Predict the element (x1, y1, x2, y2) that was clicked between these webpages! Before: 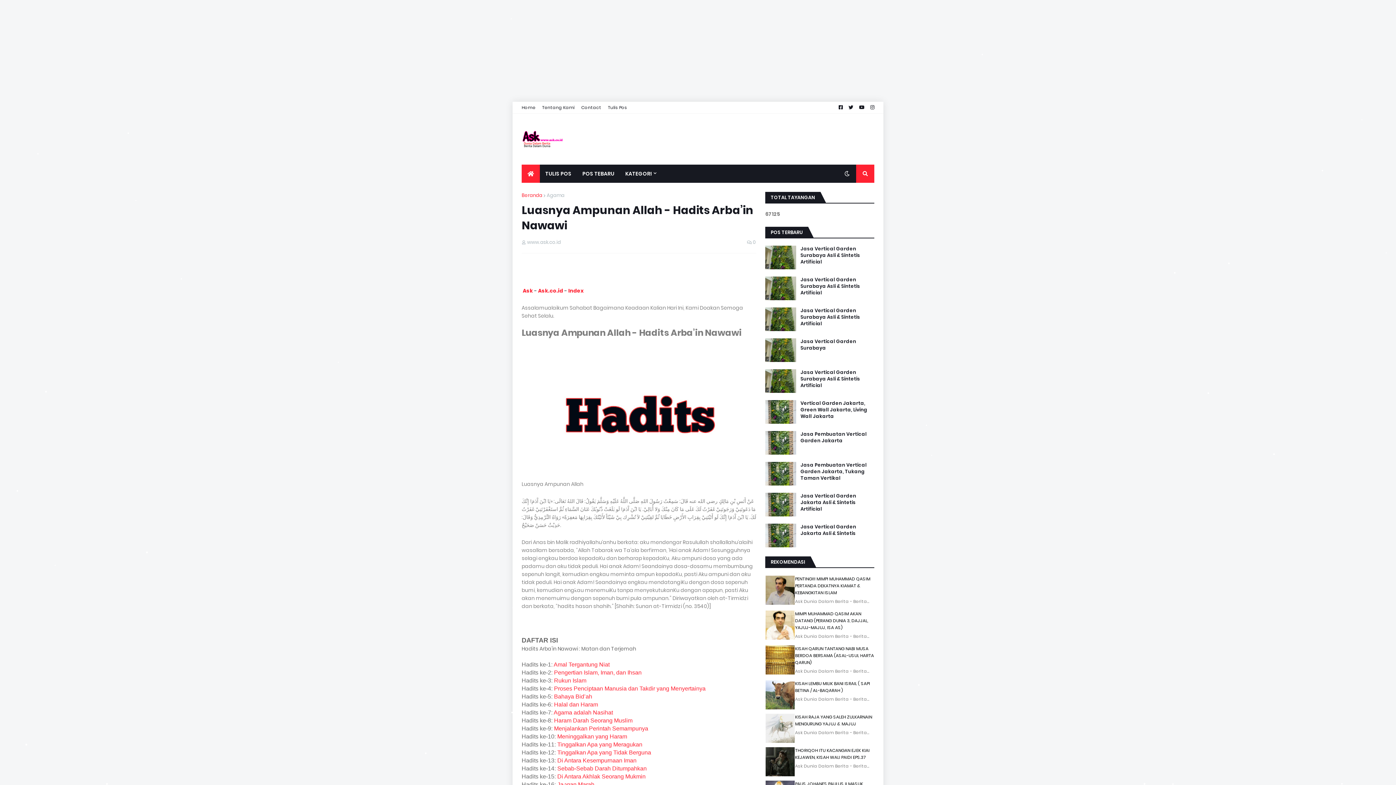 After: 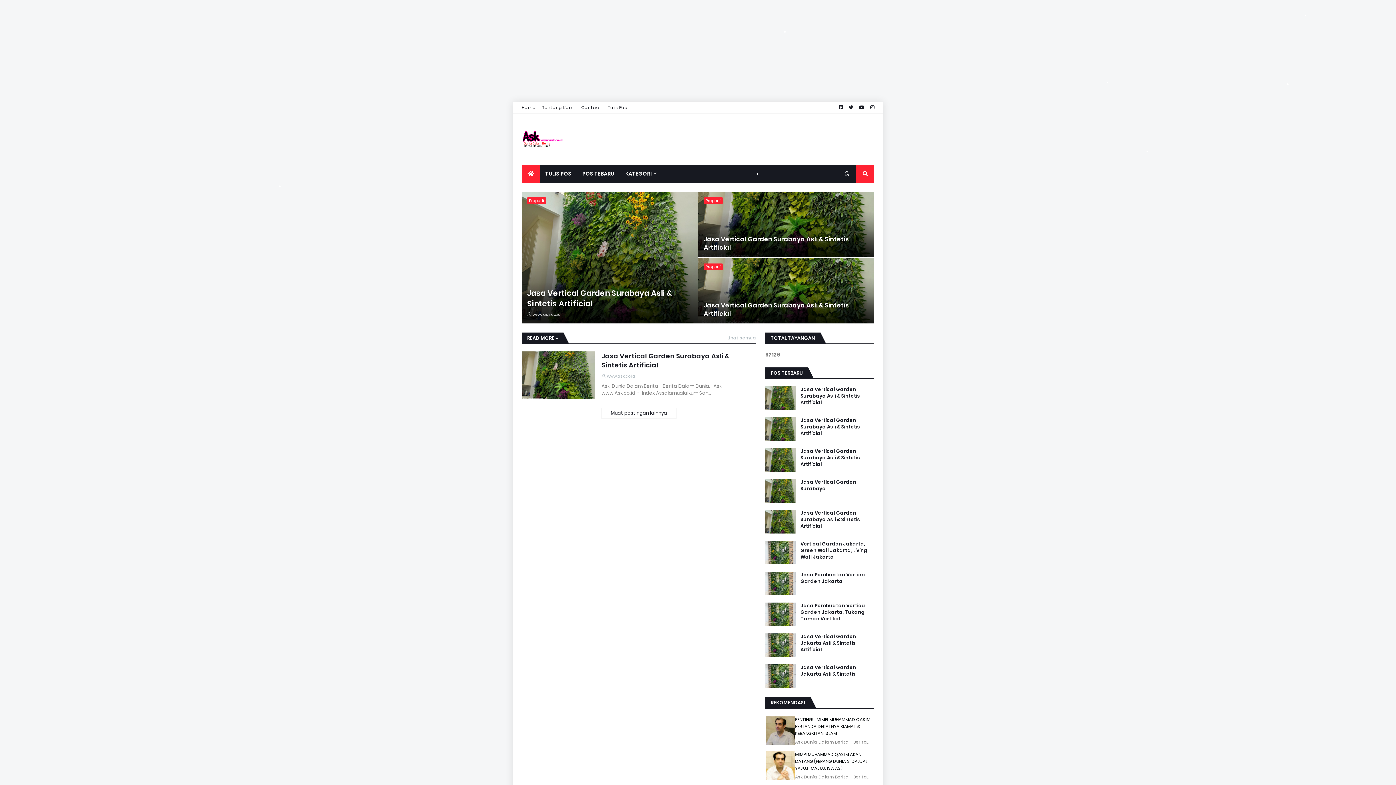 Action: bbox: (521, 130, 602, 148)